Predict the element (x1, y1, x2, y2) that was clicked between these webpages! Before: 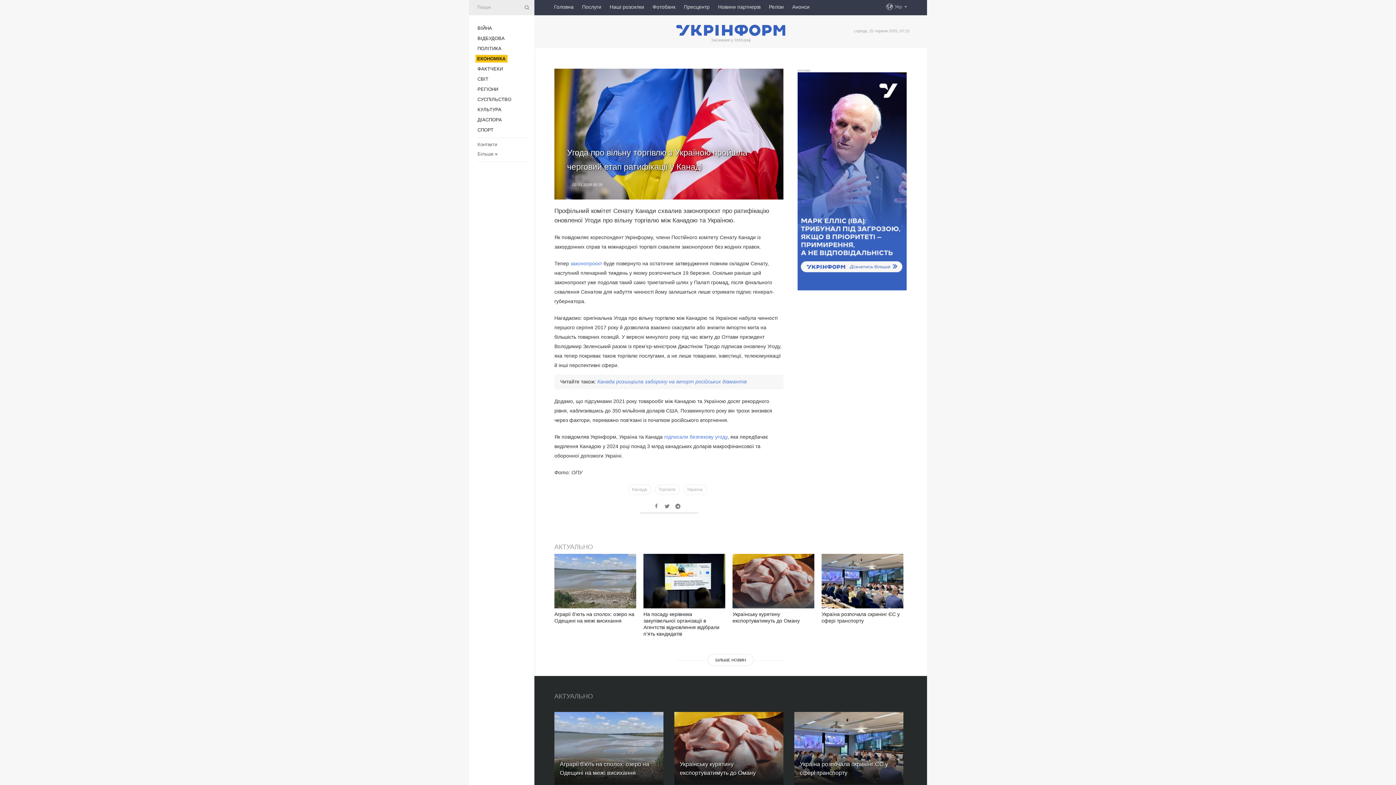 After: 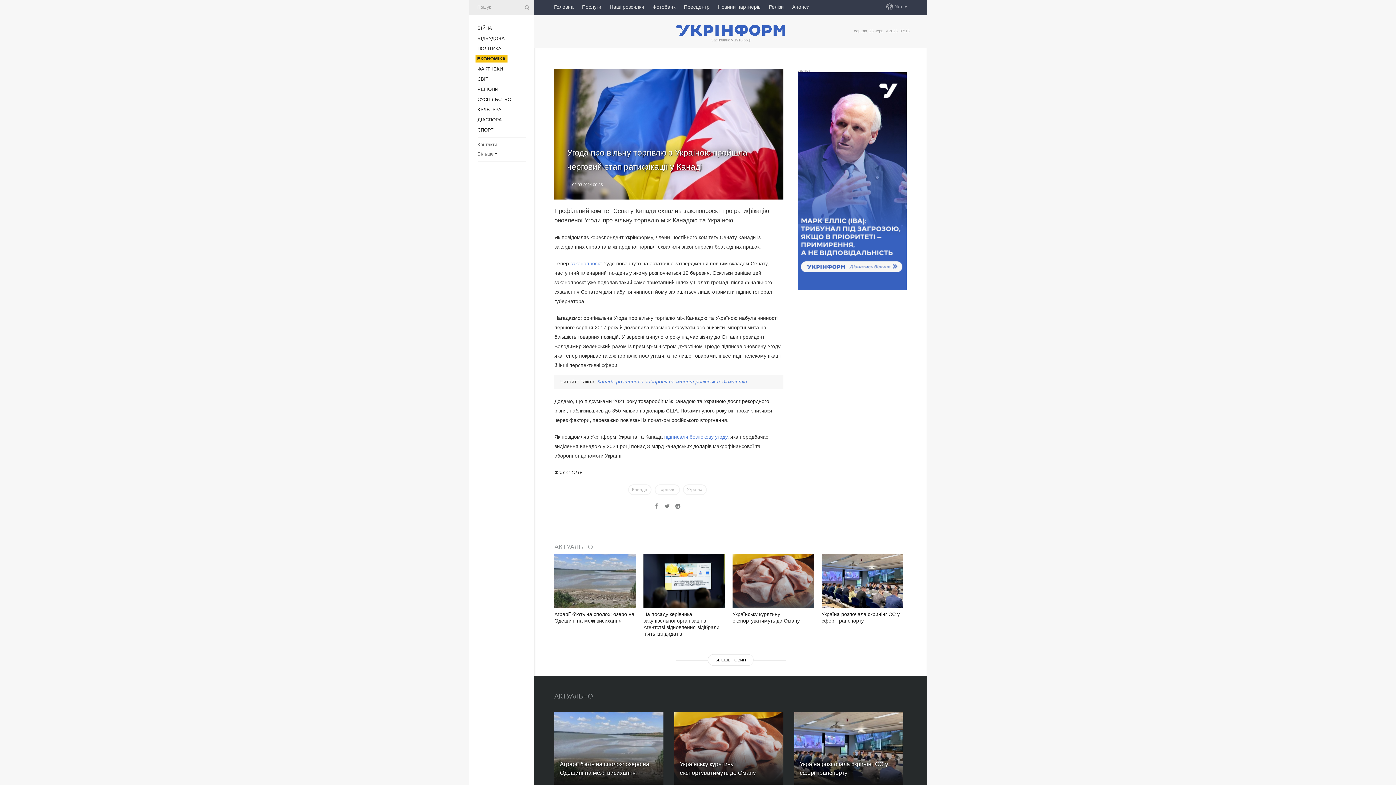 Action: bbox: (652, 503, 660, 509)